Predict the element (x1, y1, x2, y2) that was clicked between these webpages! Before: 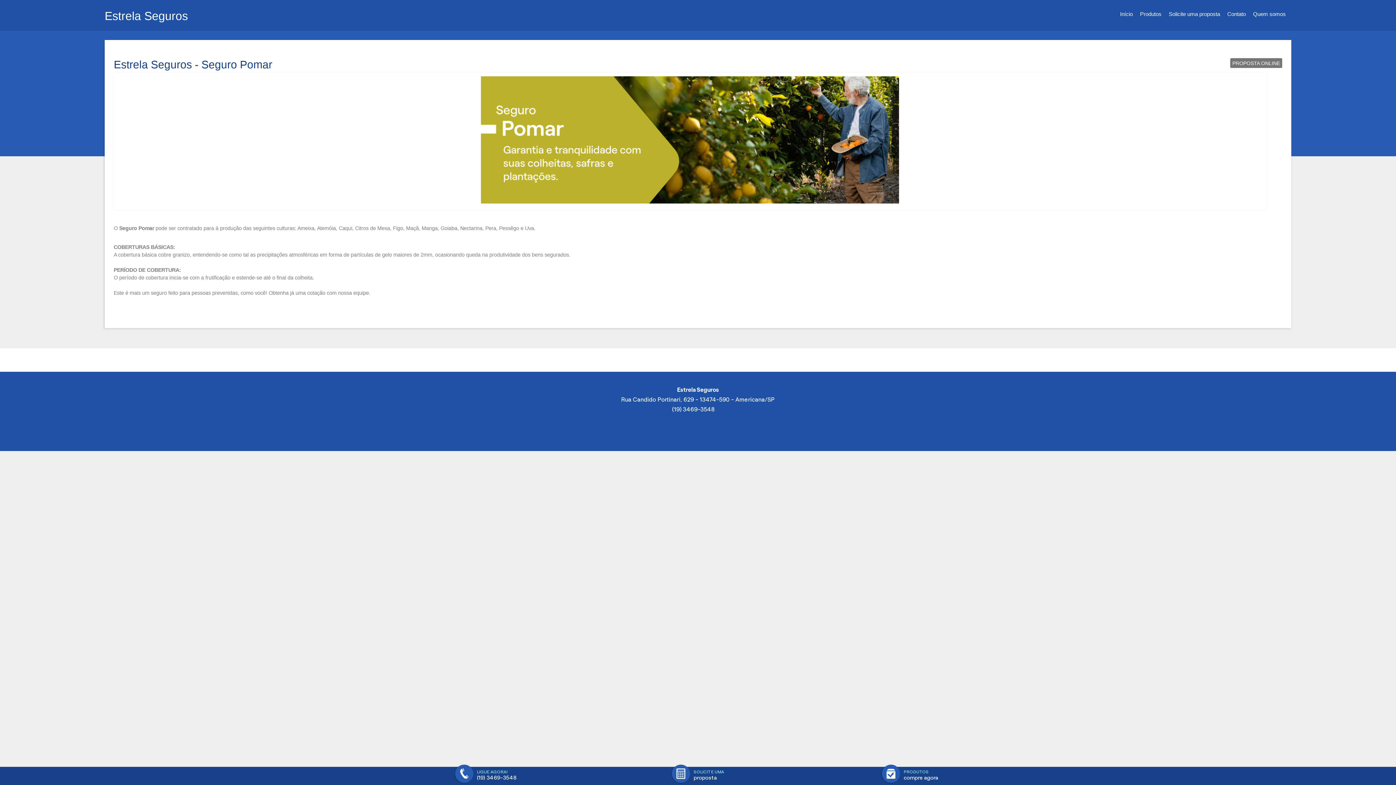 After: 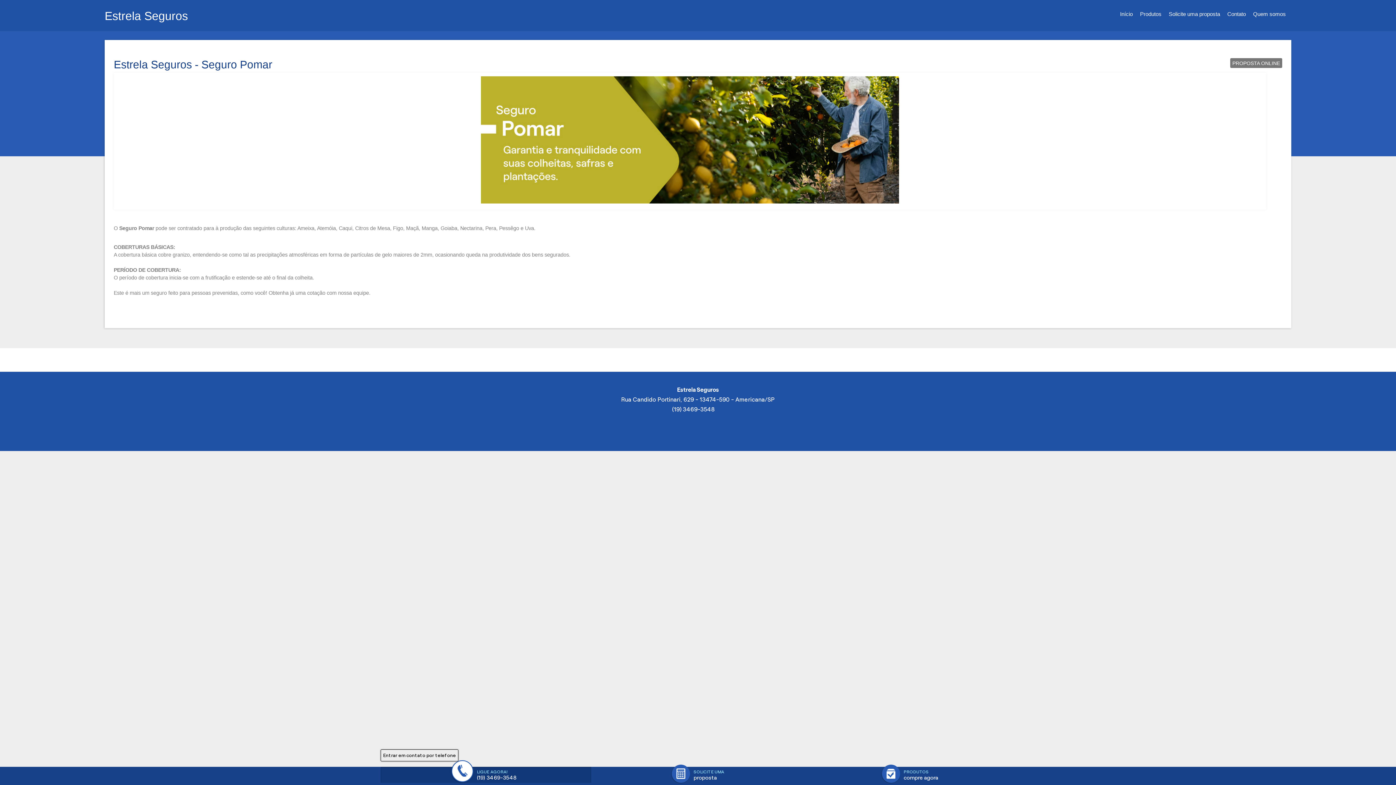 Action: label: LIGUE AGORA!

(19) 3469-3548 bbox: (380, 767, 591, 783)